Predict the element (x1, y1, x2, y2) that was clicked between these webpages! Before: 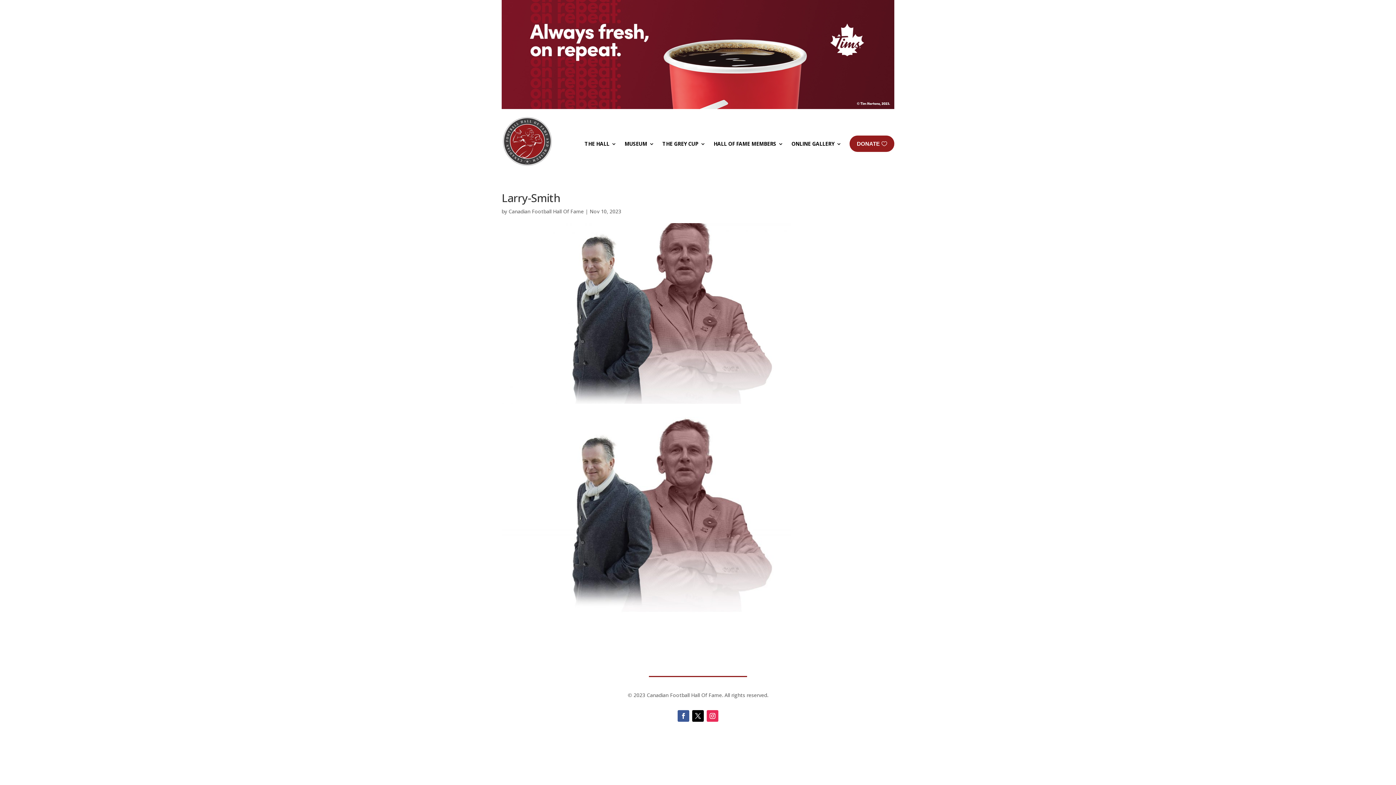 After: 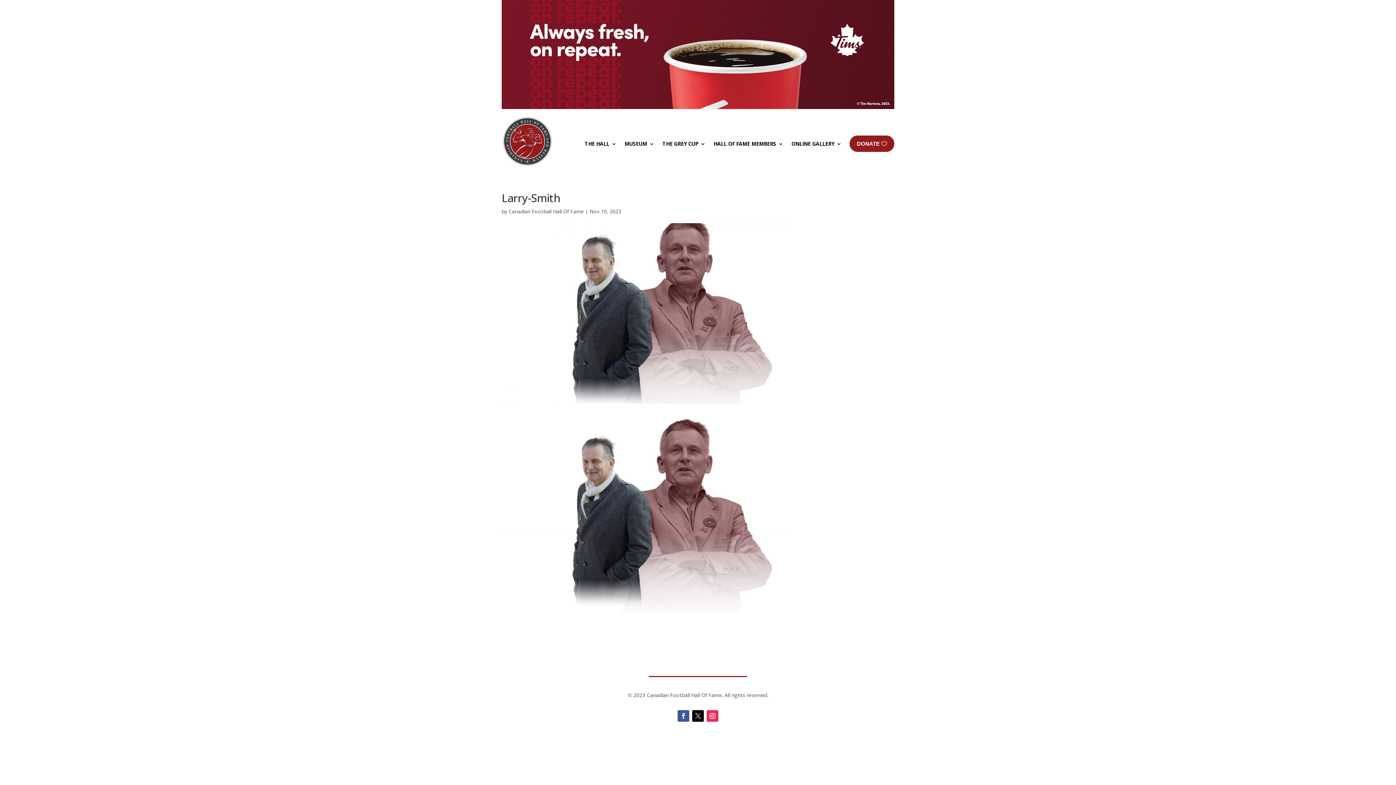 Action: bbox: (692, 710, 704, 722)